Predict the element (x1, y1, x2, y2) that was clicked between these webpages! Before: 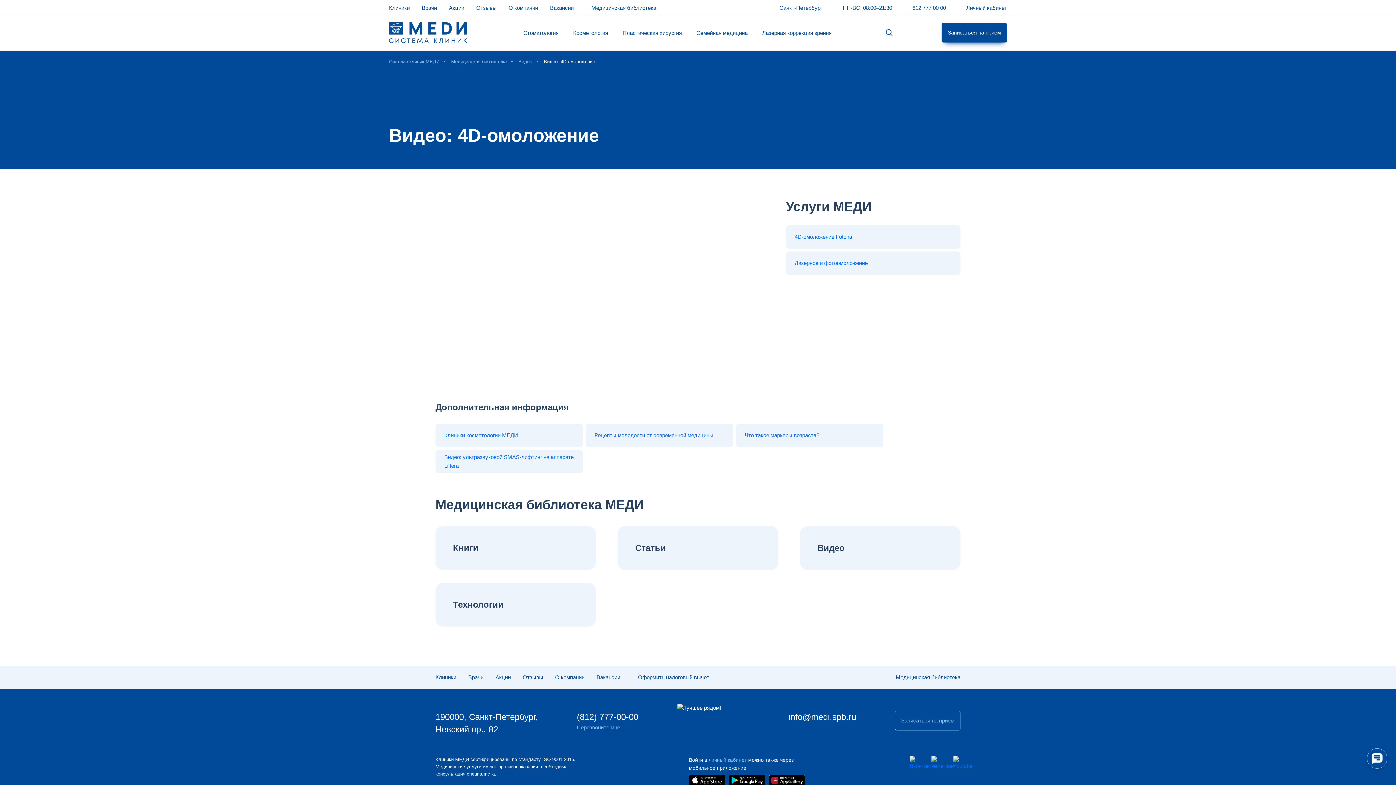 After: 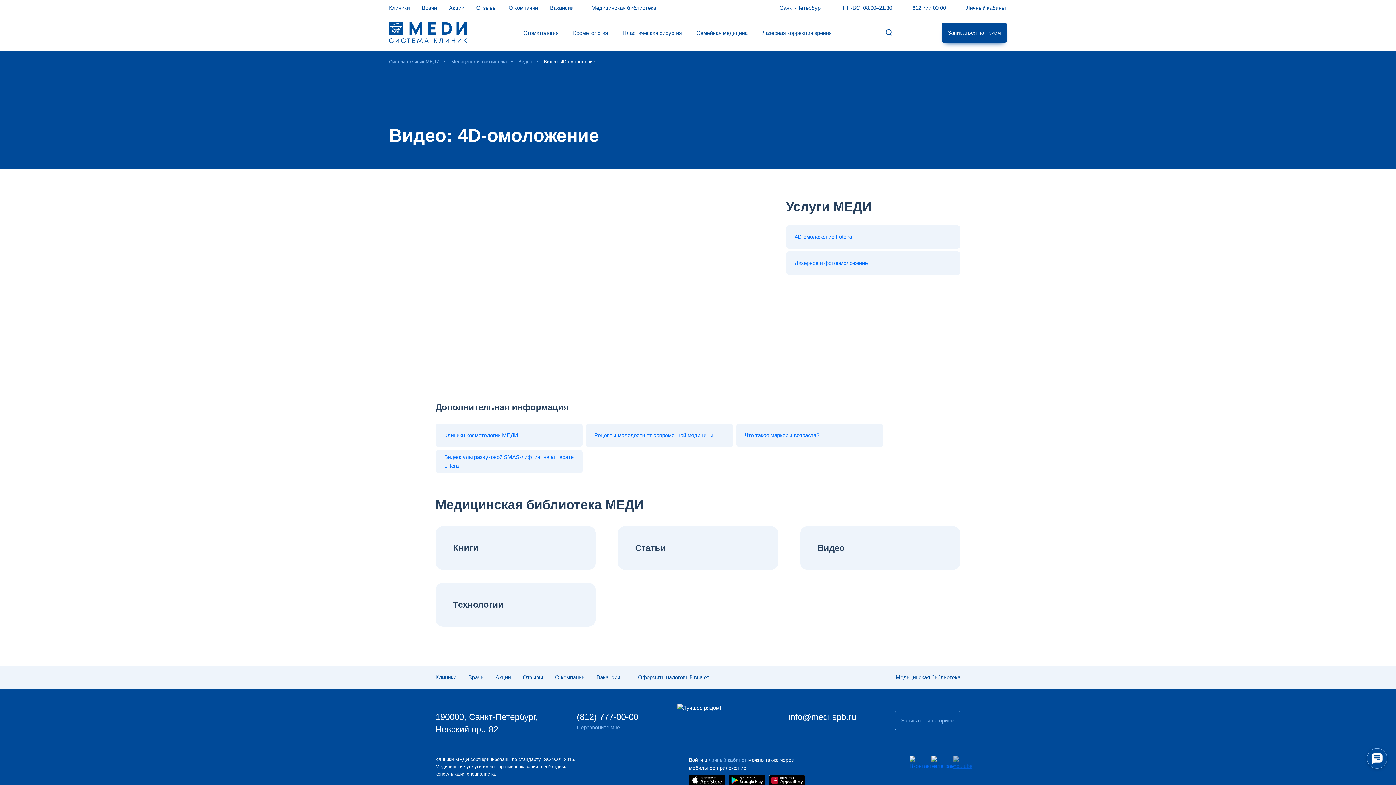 Action: bbox: (953, 756, 960, 763)